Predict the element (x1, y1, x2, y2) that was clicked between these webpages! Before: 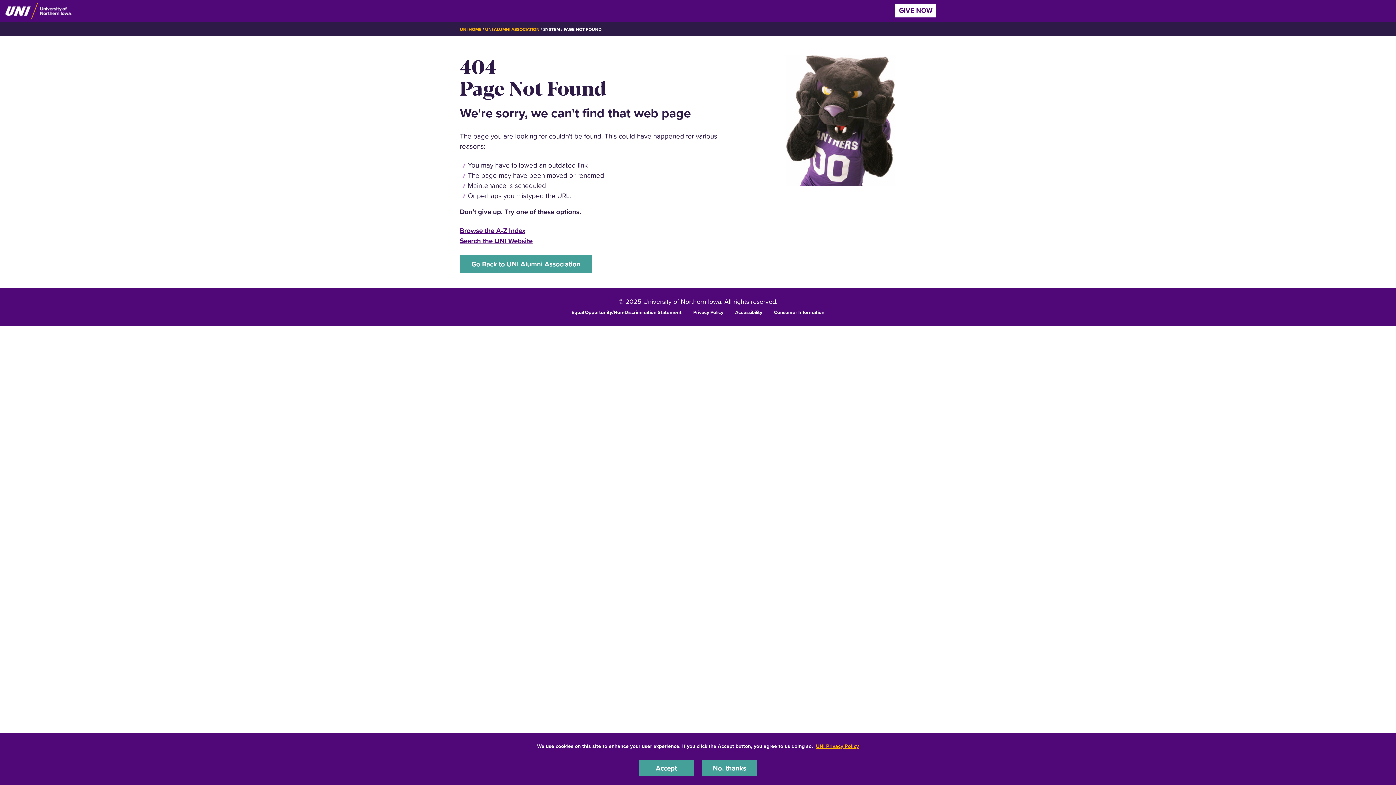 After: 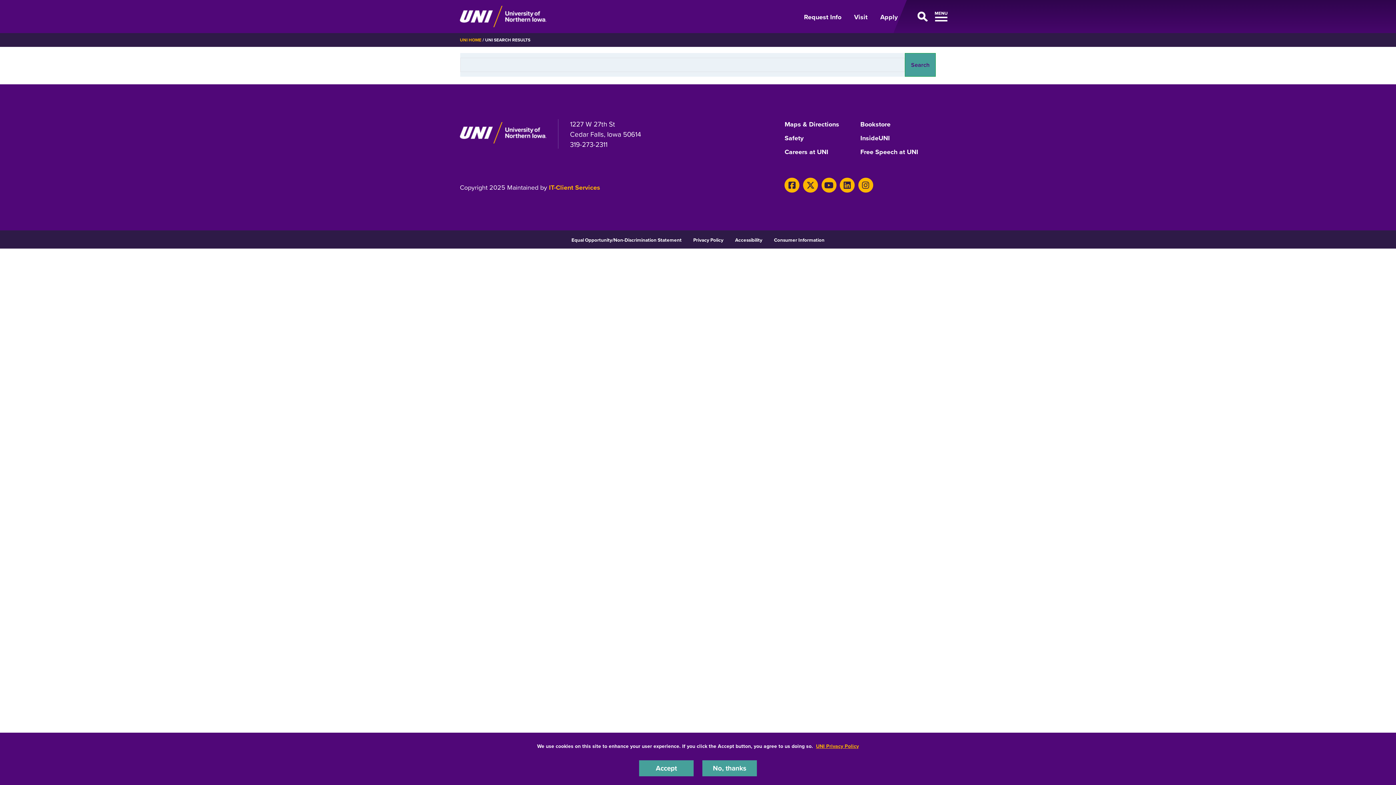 Action: label: Search the UNI Website bbox: (460, 236, 532, 245)